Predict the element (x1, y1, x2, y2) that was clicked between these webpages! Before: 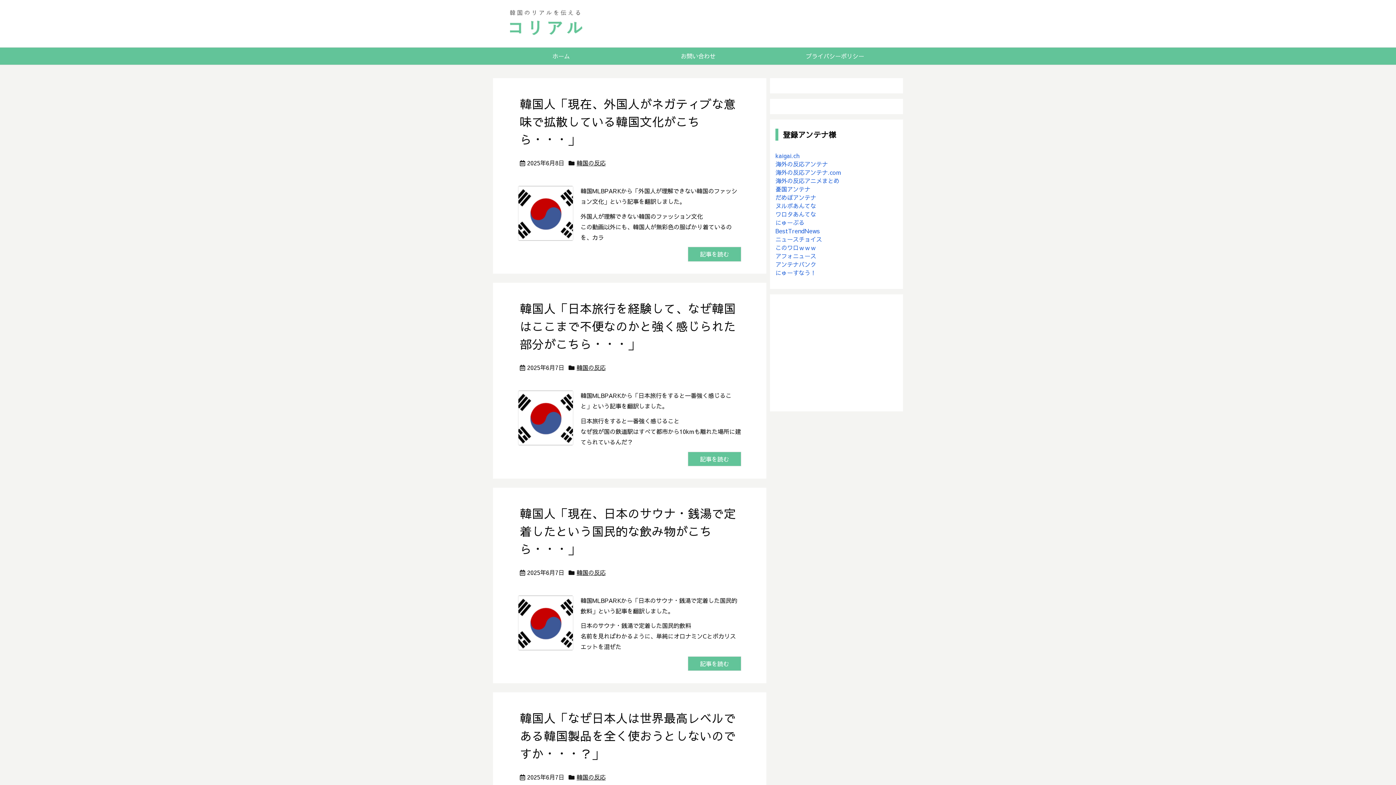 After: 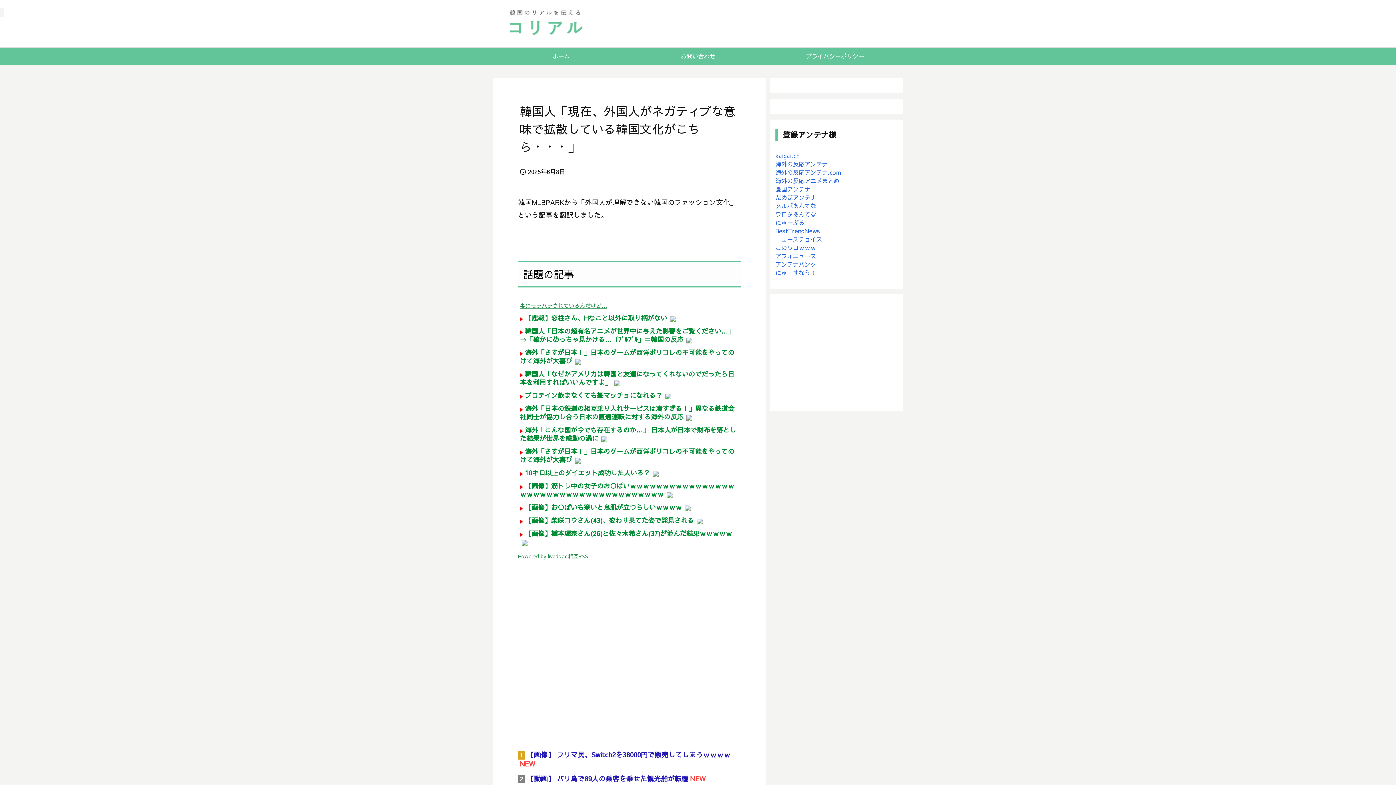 Action: bbox: (687, 246, 741, 261) label: 記事を読む